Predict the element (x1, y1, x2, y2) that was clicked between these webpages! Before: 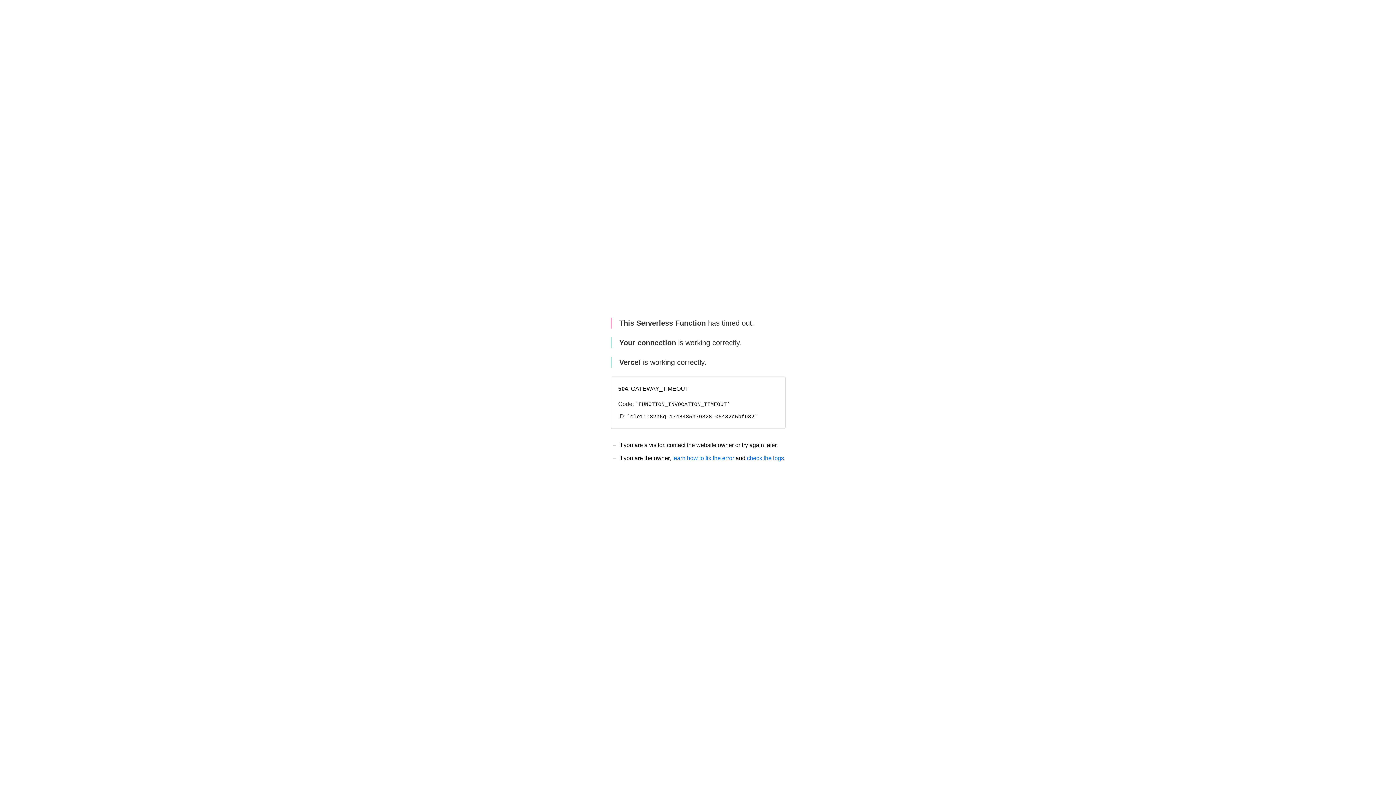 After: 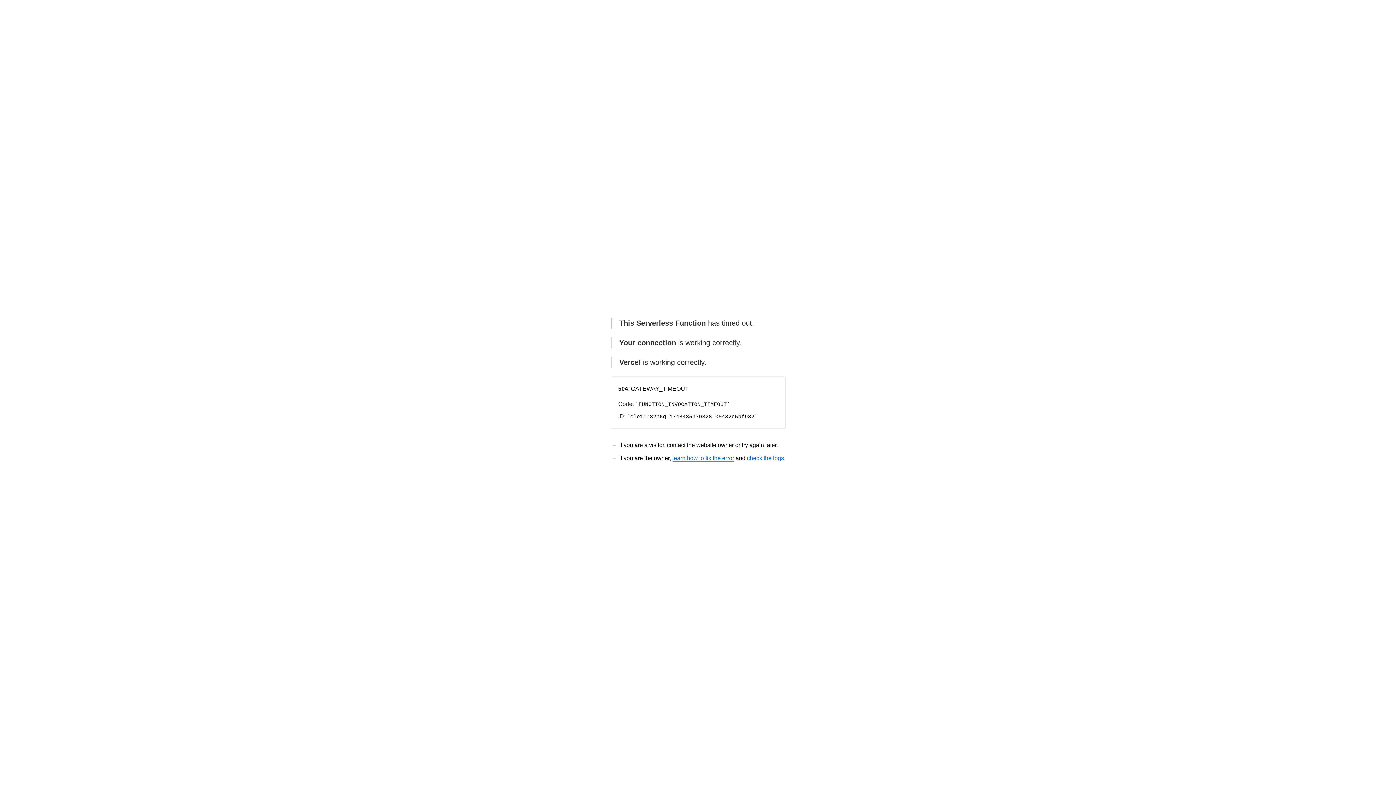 Action: label: learn how to fix the error bbox: (672, 455, 734, 461)